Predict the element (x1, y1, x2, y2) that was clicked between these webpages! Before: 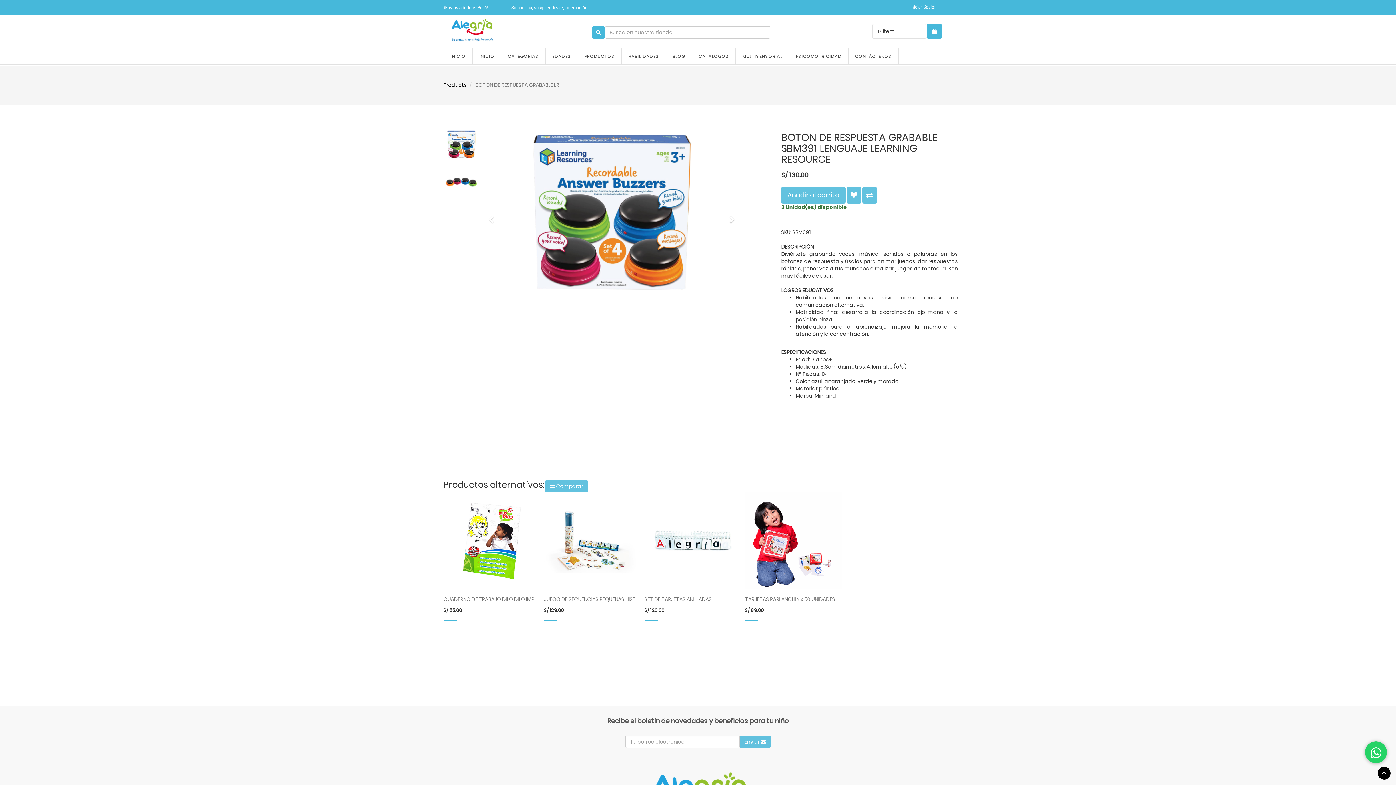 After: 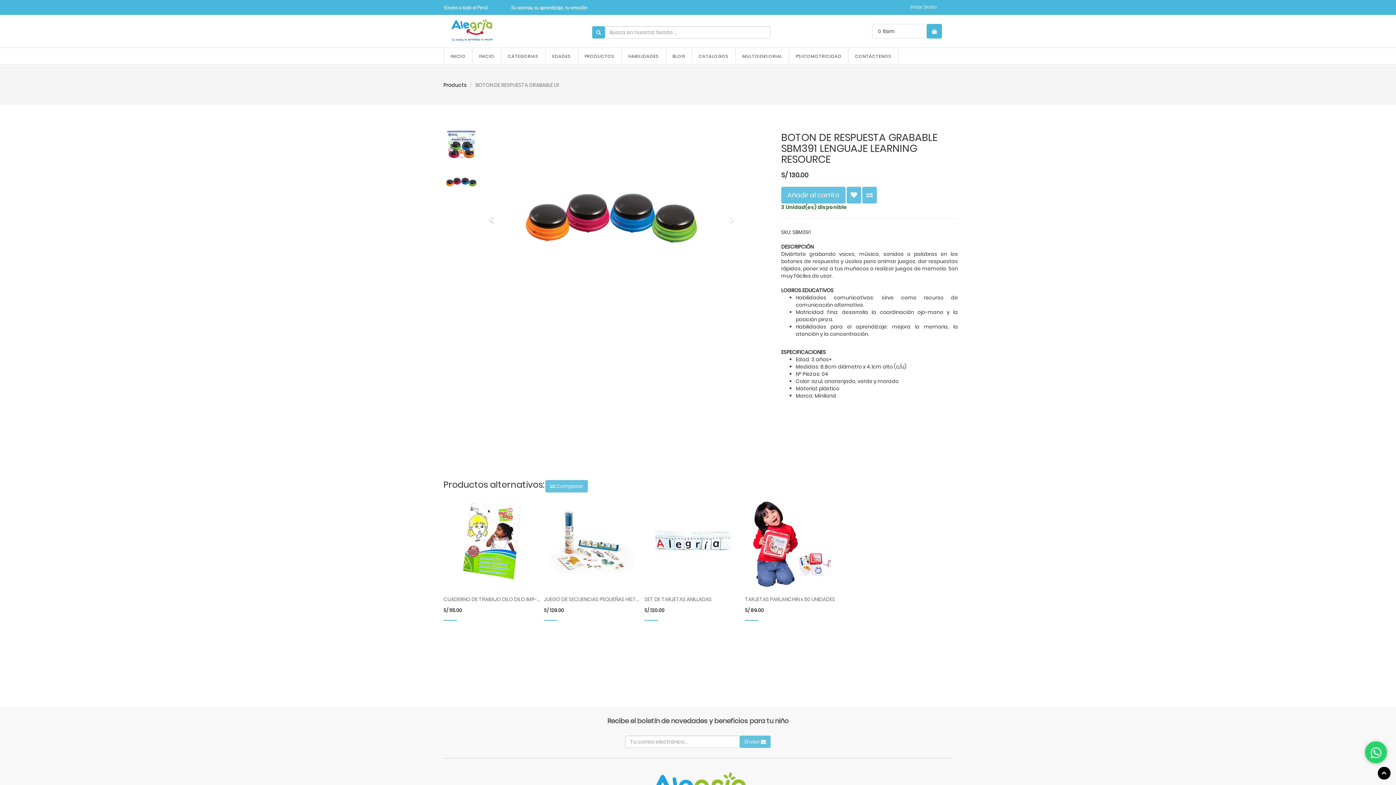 Action: label: Previous bbox: (487, 125, 499, 307)